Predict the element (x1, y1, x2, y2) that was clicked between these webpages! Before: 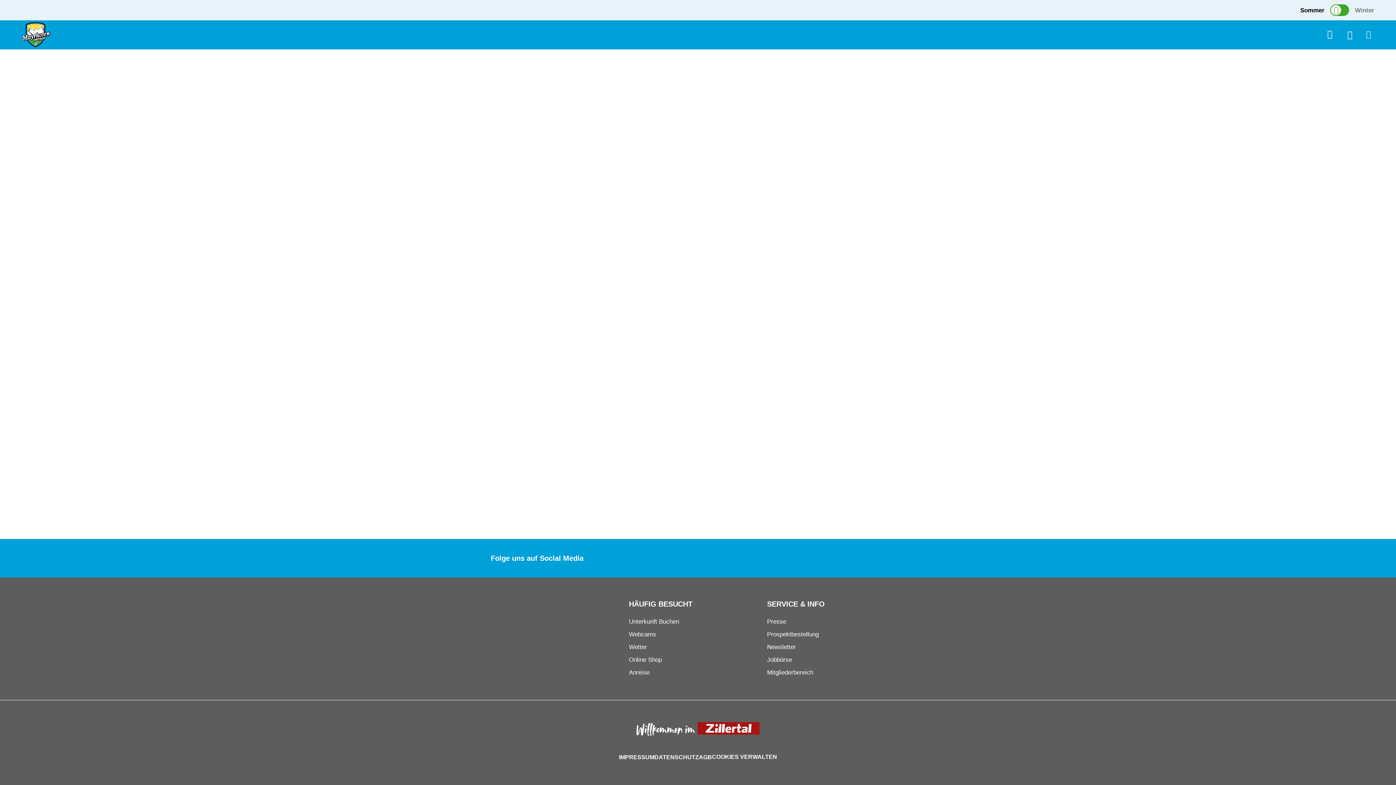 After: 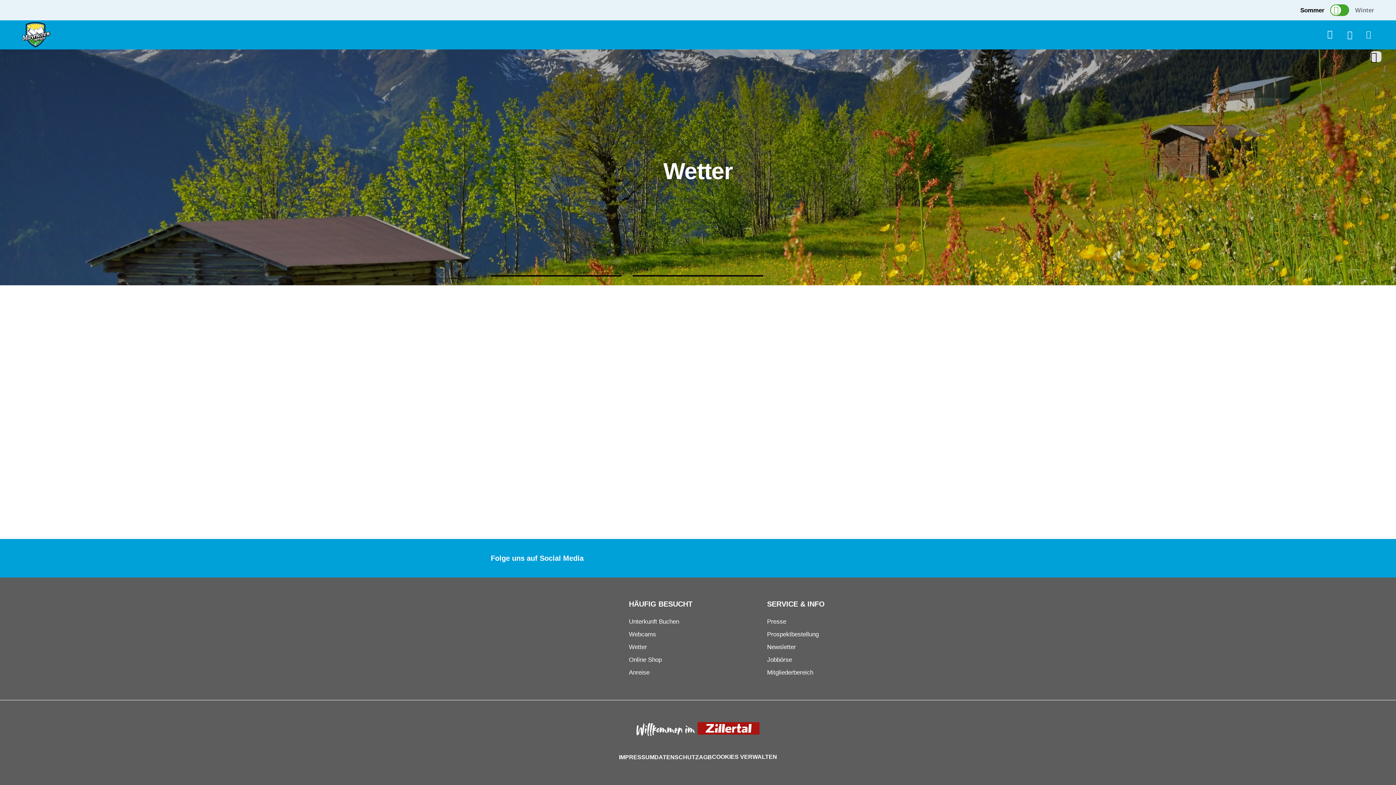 Action: label: Wetter bbox: (629, 641, 767, 653)